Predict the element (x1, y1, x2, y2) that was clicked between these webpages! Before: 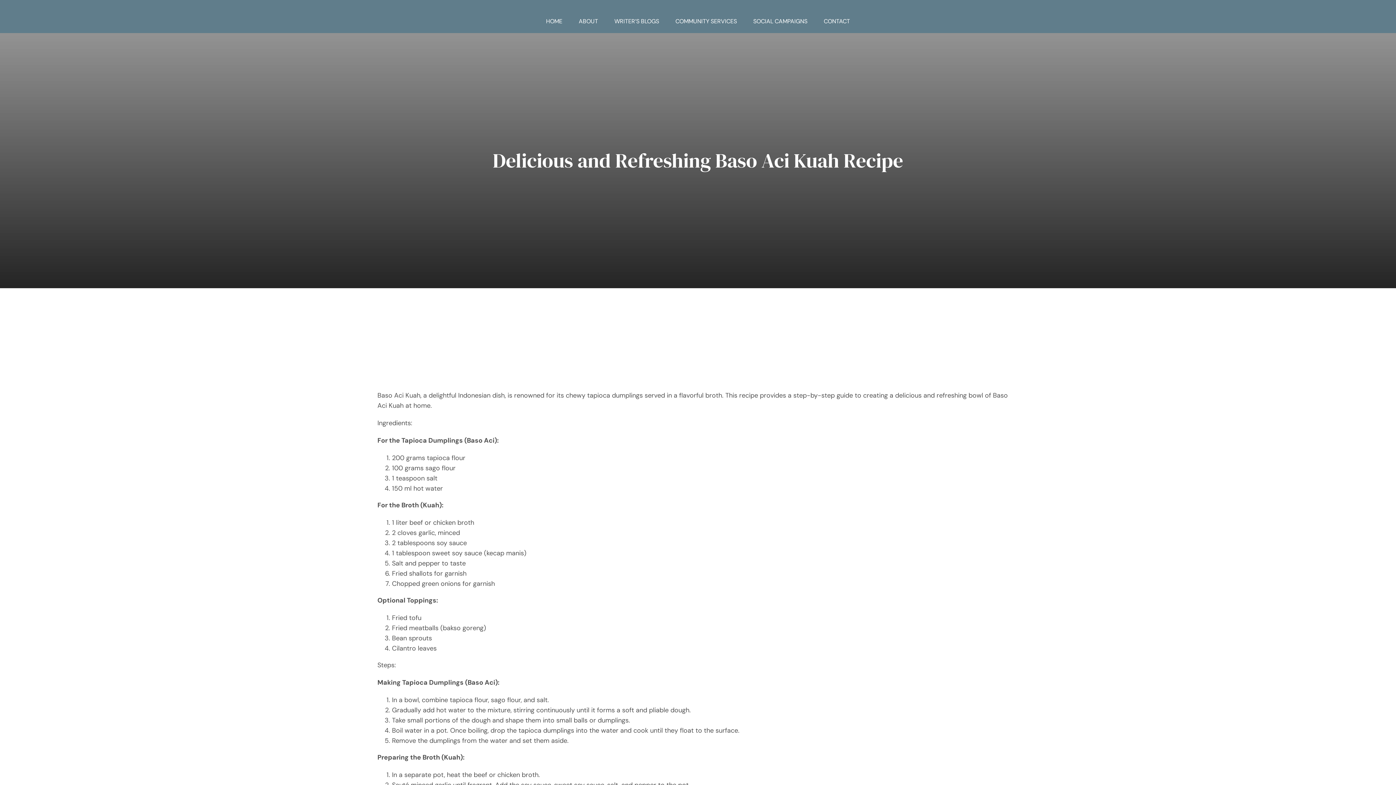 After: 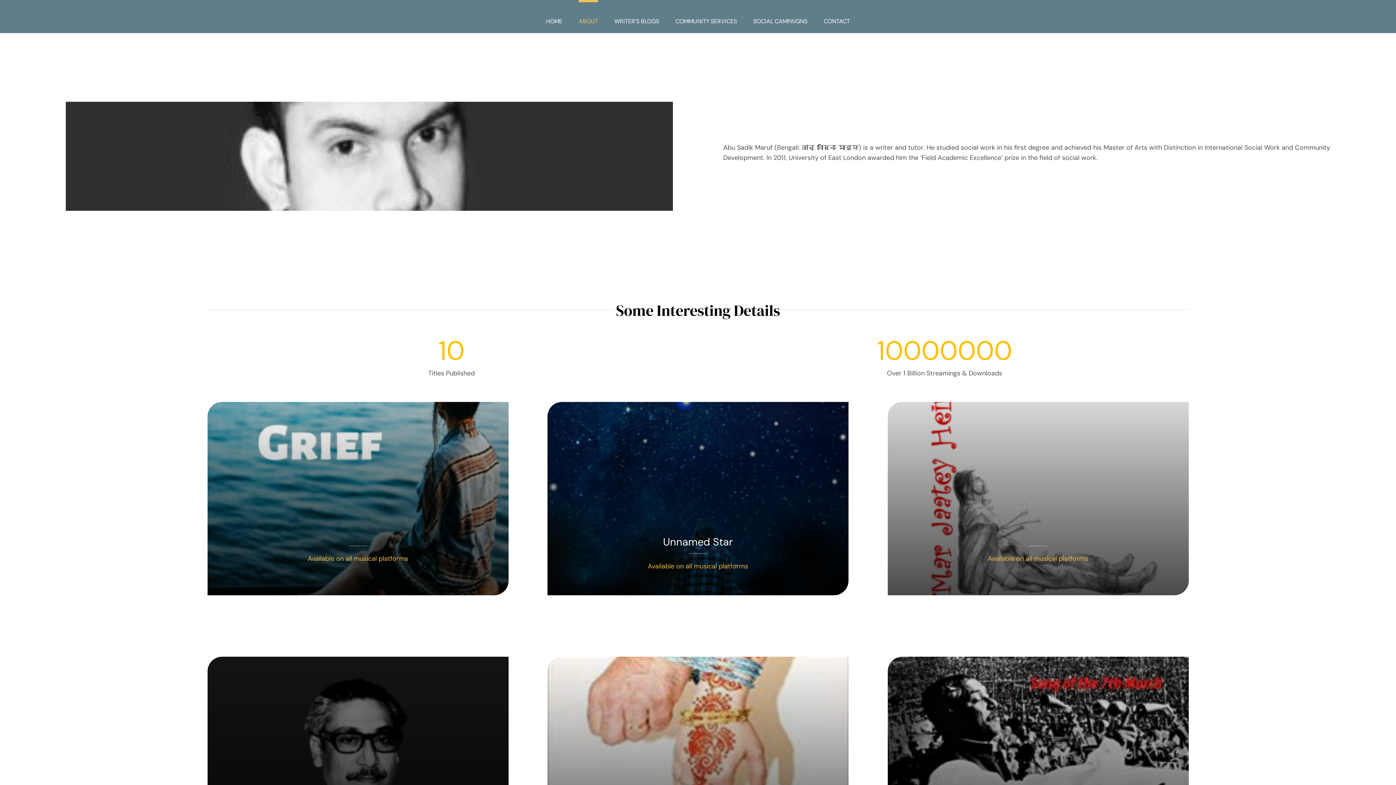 Action: bbox: (578, 0, 598, 33) label: ABOUT